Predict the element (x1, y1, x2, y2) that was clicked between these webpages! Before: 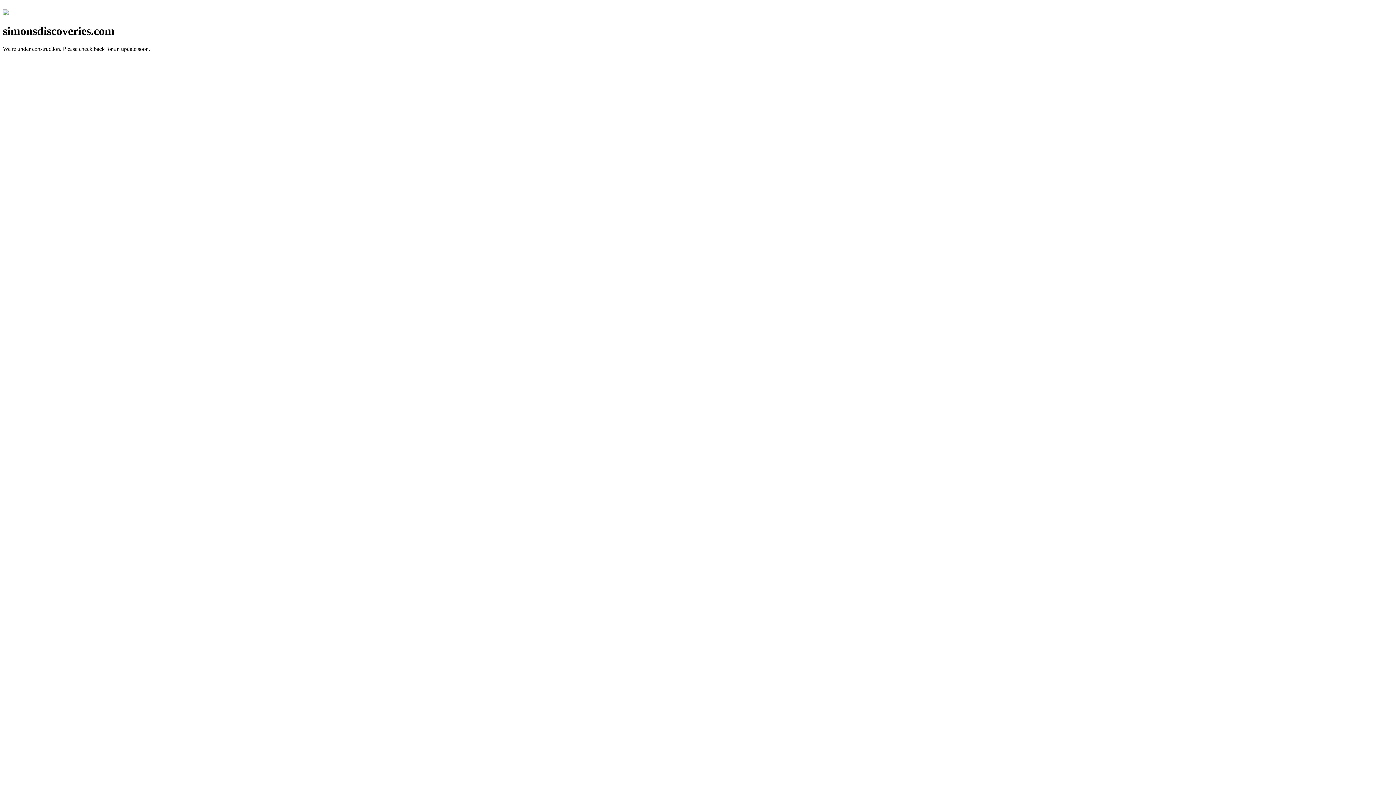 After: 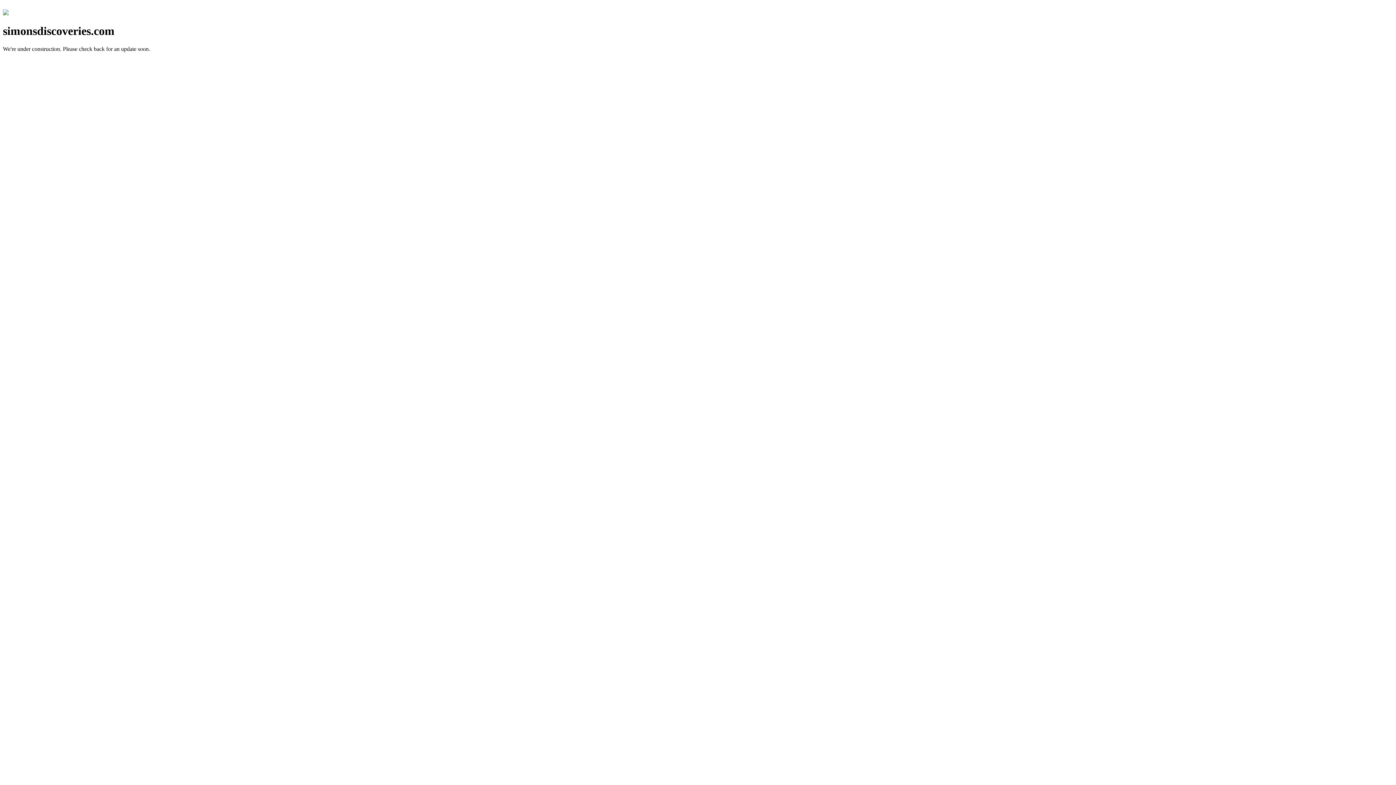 Action: bbox: (2, 10, 8, 16)